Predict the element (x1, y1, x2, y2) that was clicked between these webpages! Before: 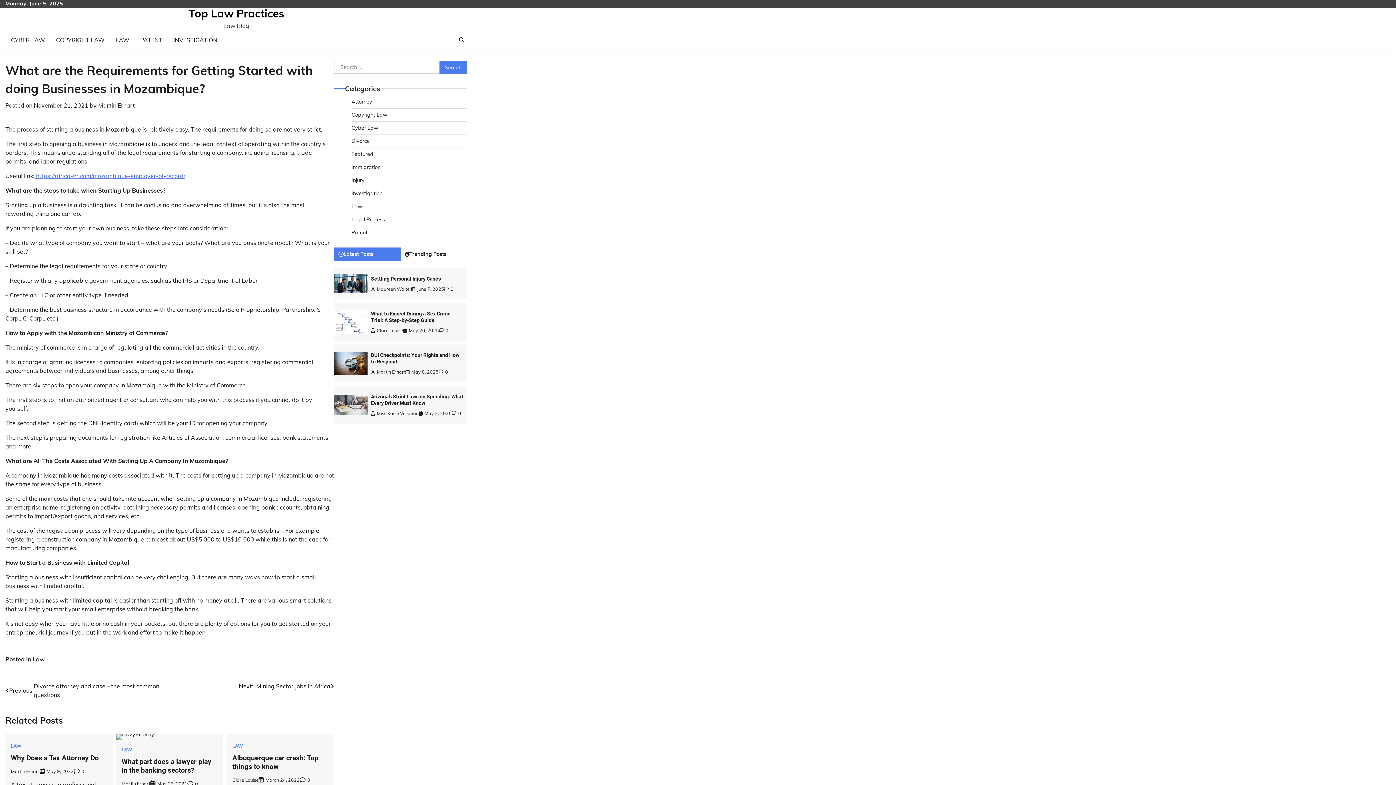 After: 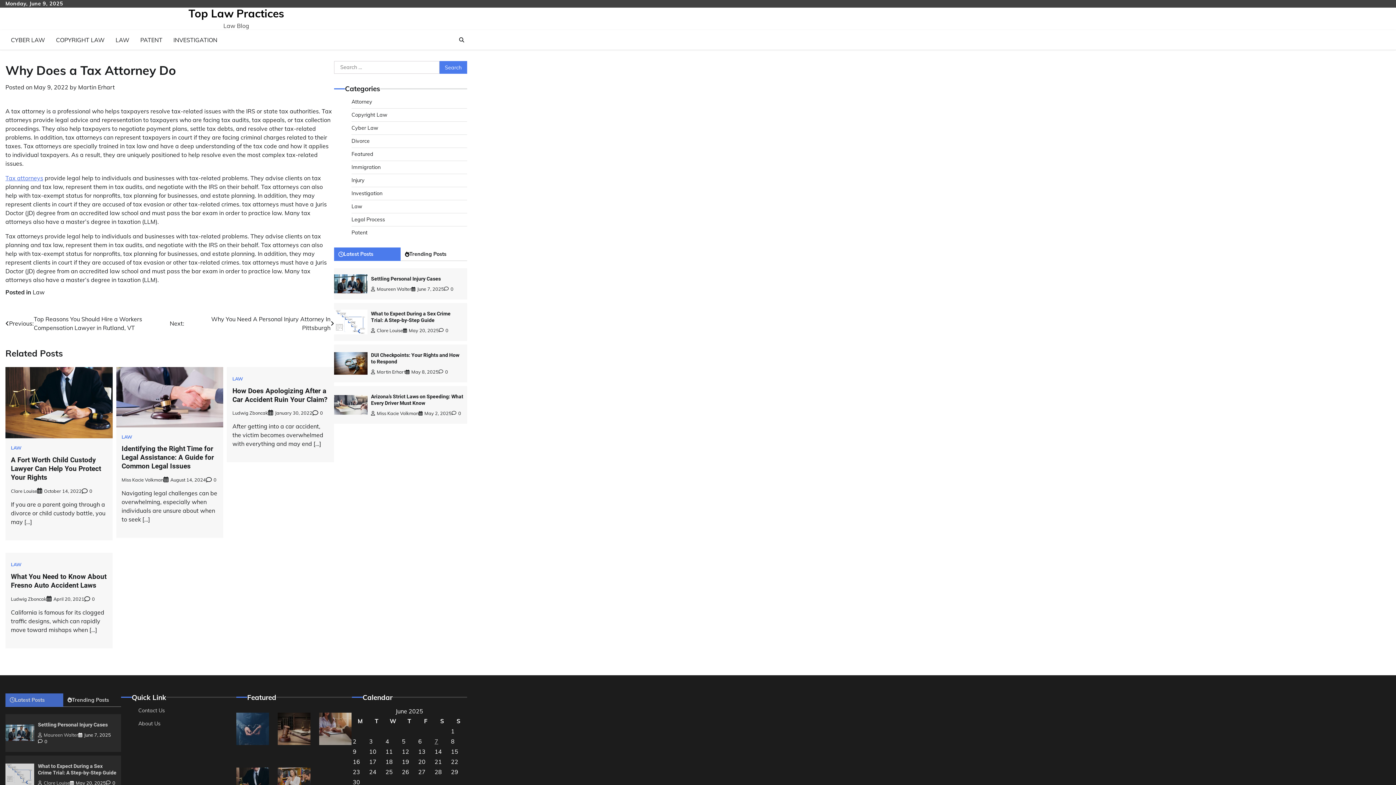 Action: label: Why Does a Tax Attorney Do bbox: (10, 754, 98, 762)